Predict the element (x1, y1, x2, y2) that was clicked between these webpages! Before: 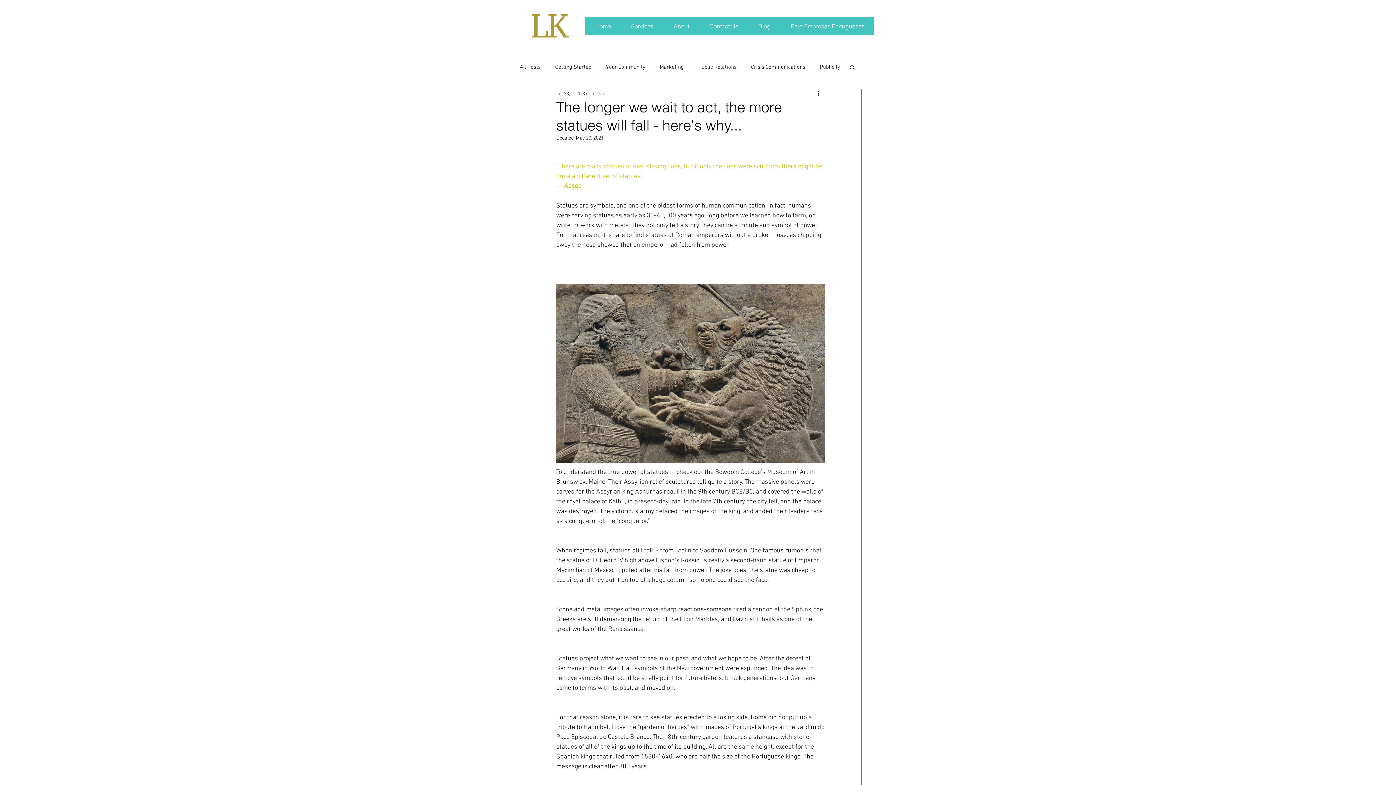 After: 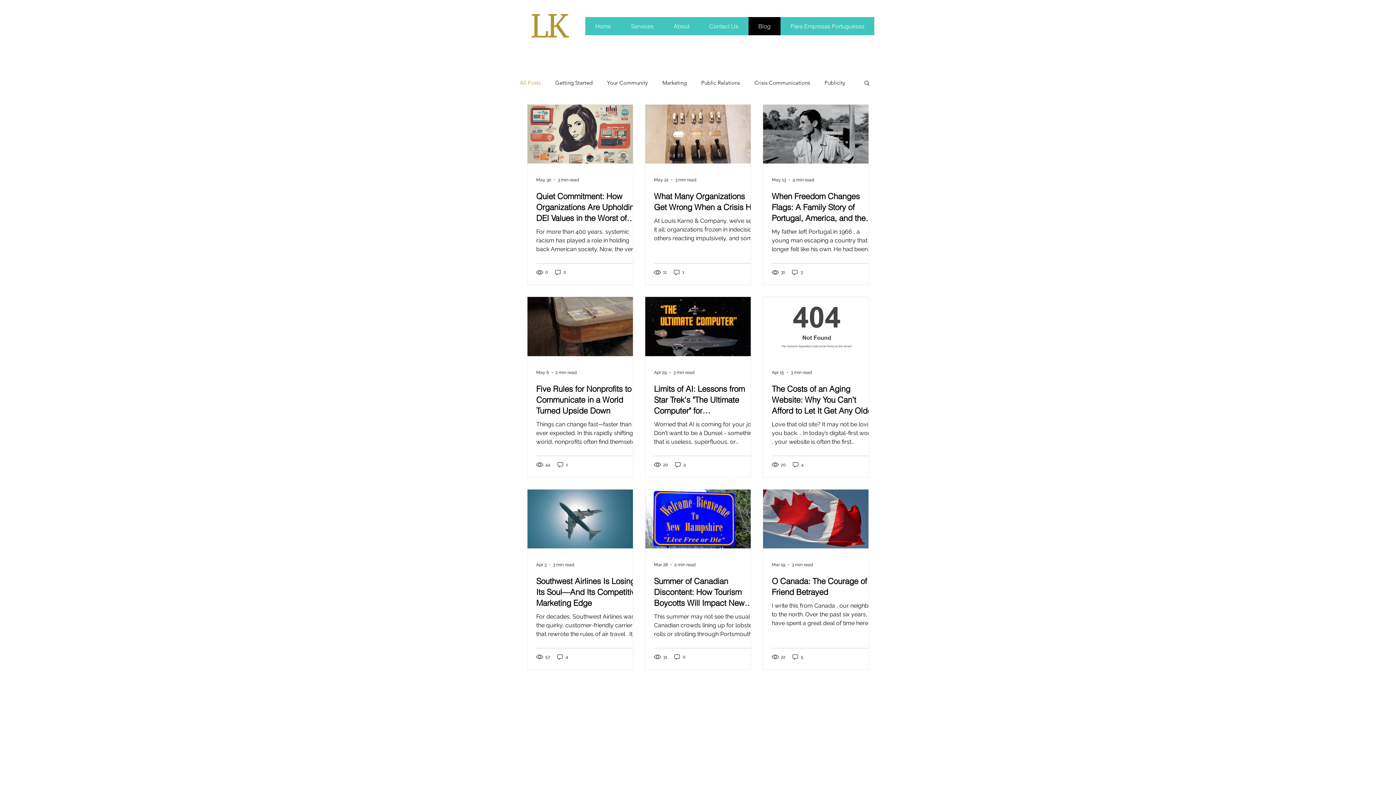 Action: bbox: (520, 63, 540, 71) label: All Posts